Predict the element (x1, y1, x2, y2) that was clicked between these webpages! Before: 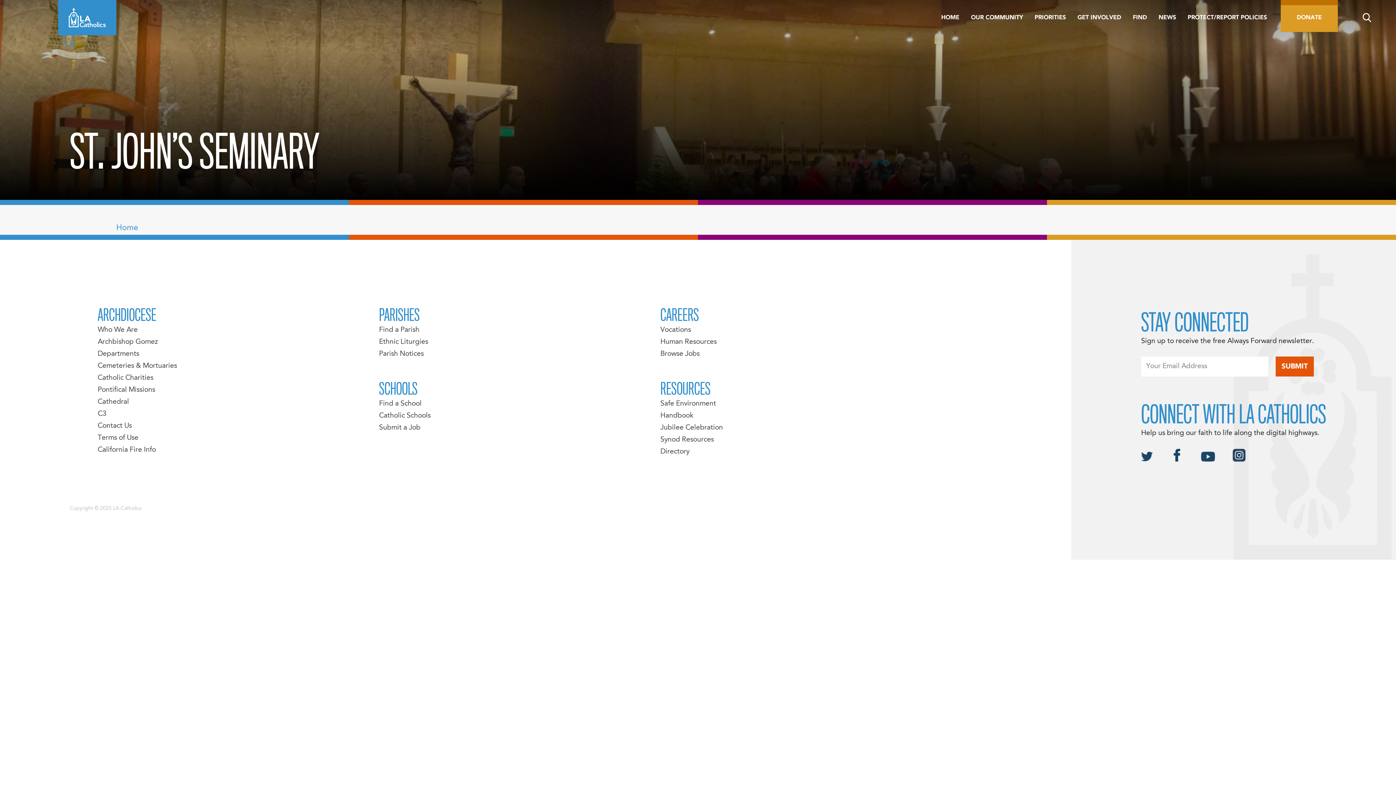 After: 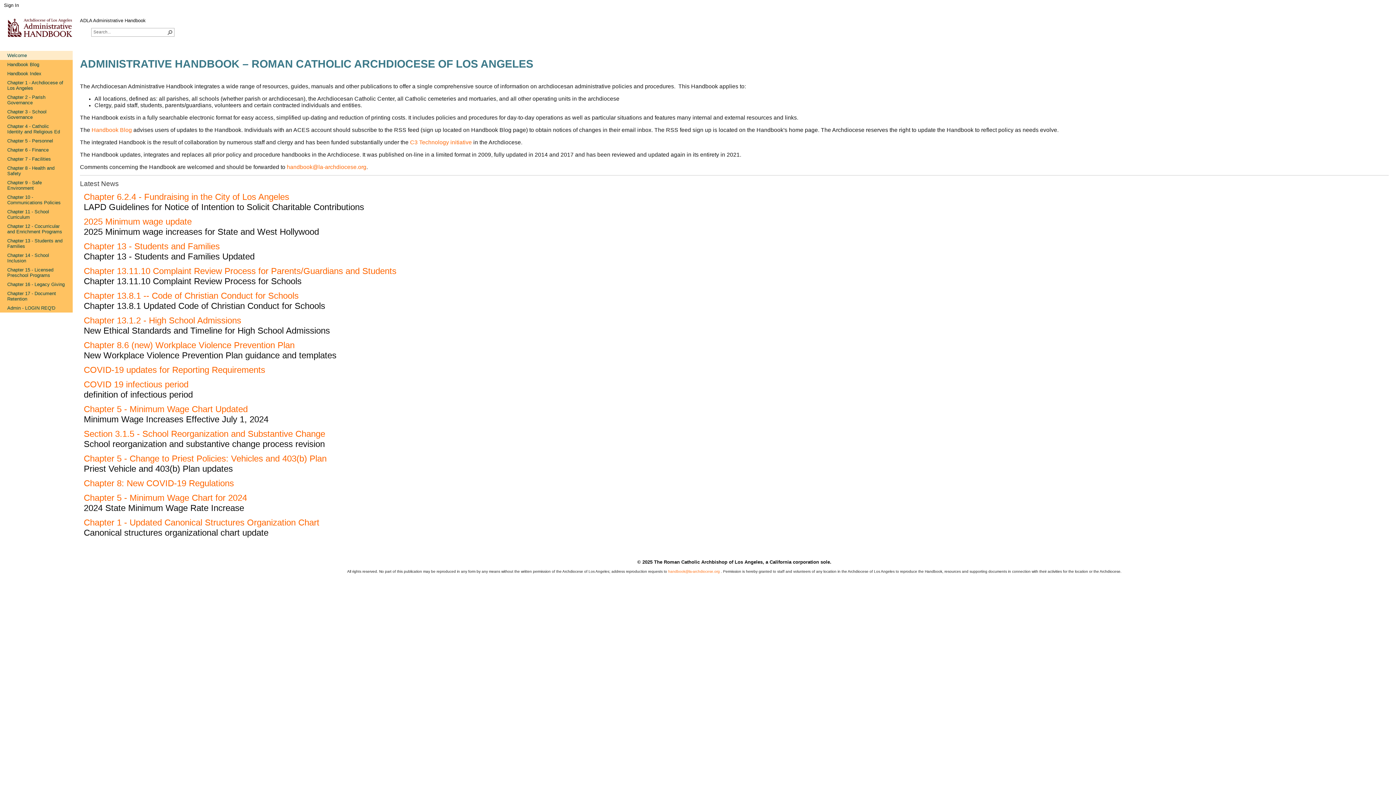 Action: bbox: (660, 412, 693, 419) label: Handbook